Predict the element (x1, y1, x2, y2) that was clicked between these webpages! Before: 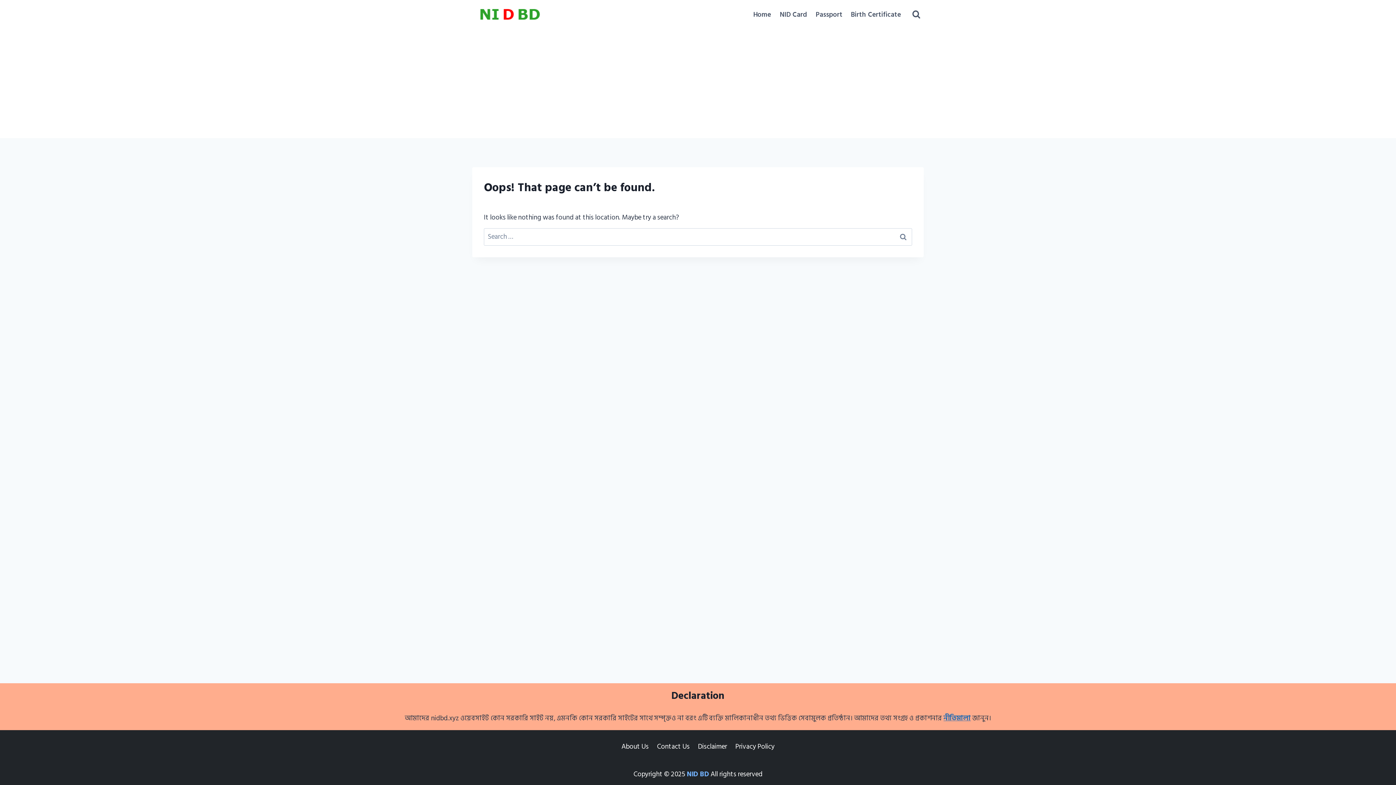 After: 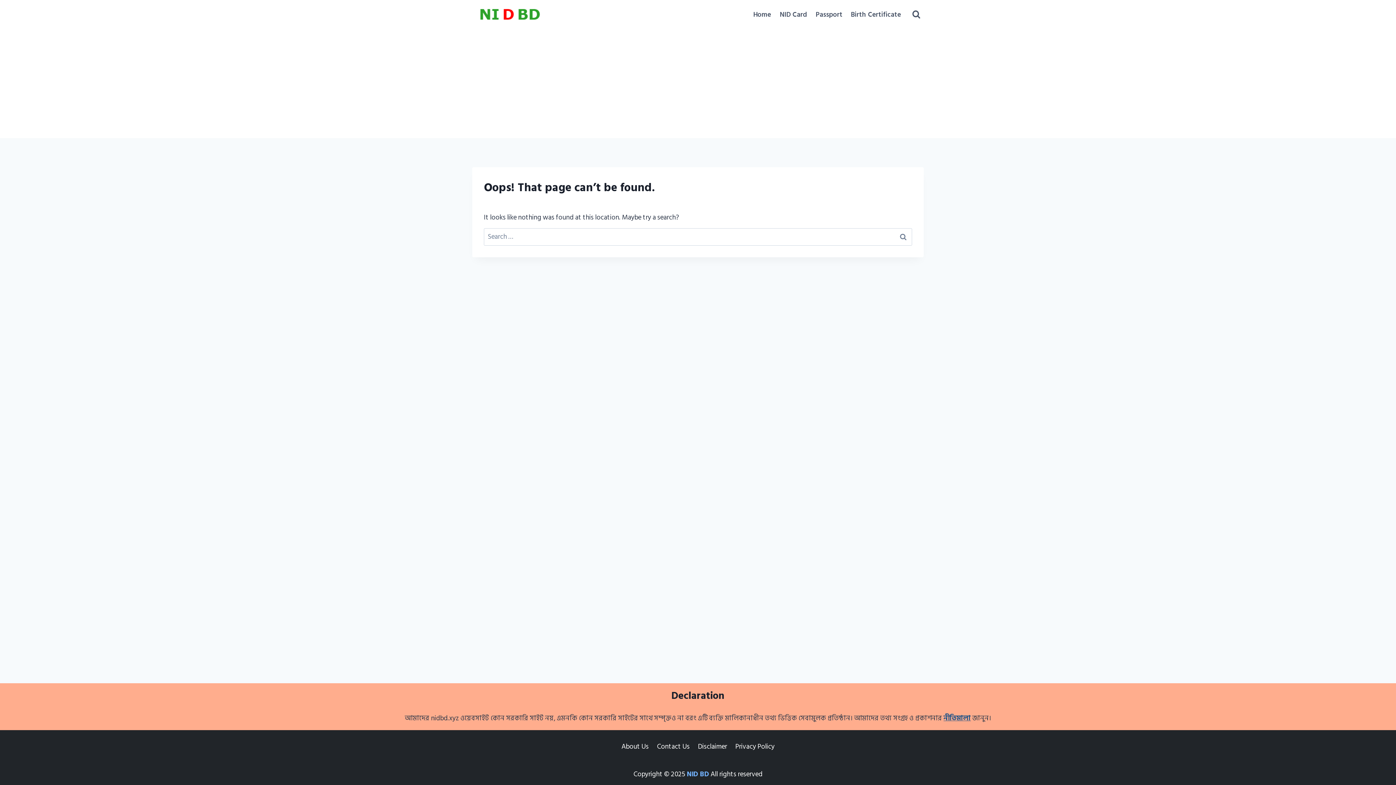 Action: bbox: (943, 712, 971, 724) label: নীতিমালা